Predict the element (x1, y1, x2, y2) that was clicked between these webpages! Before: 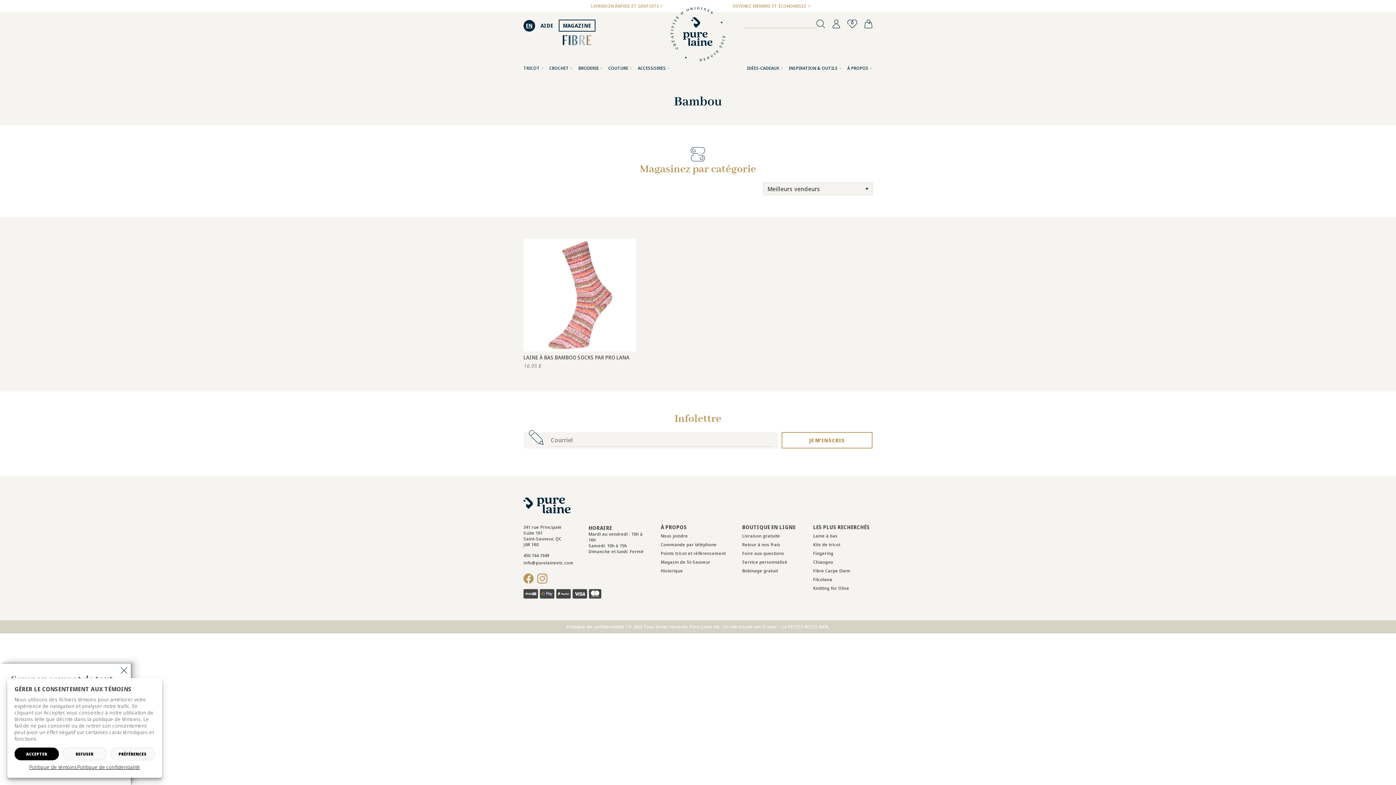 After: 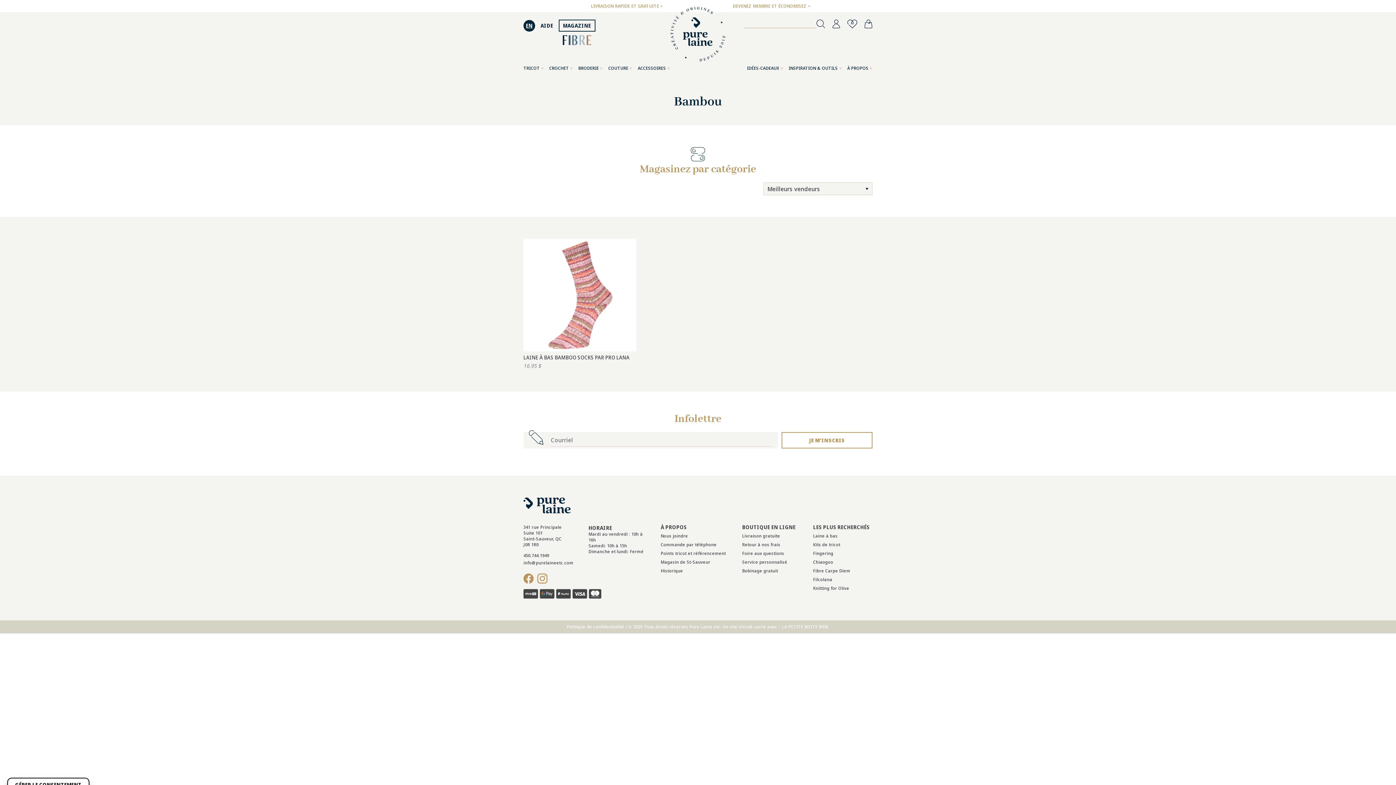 Action: label: ACCEPTER bbox: (14, 748, 58, 760)